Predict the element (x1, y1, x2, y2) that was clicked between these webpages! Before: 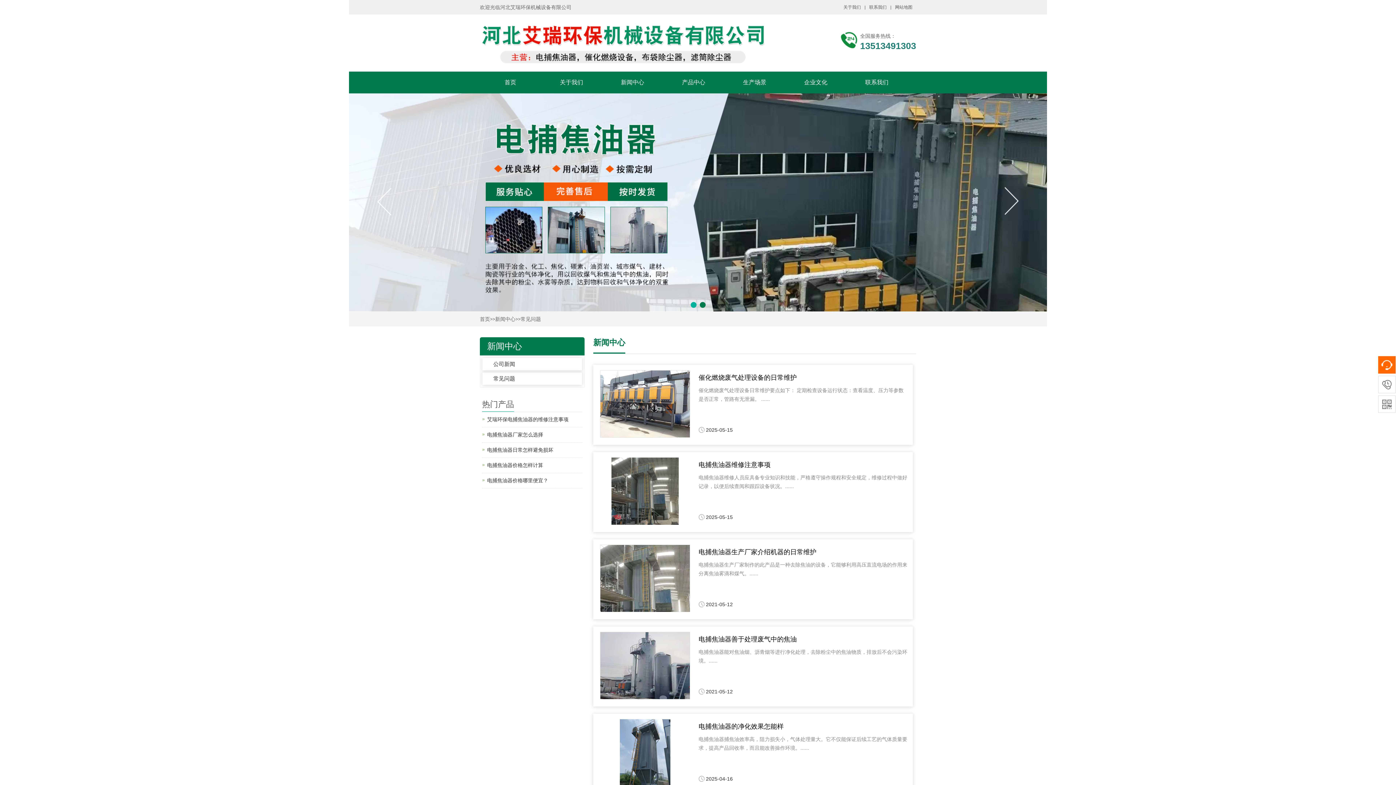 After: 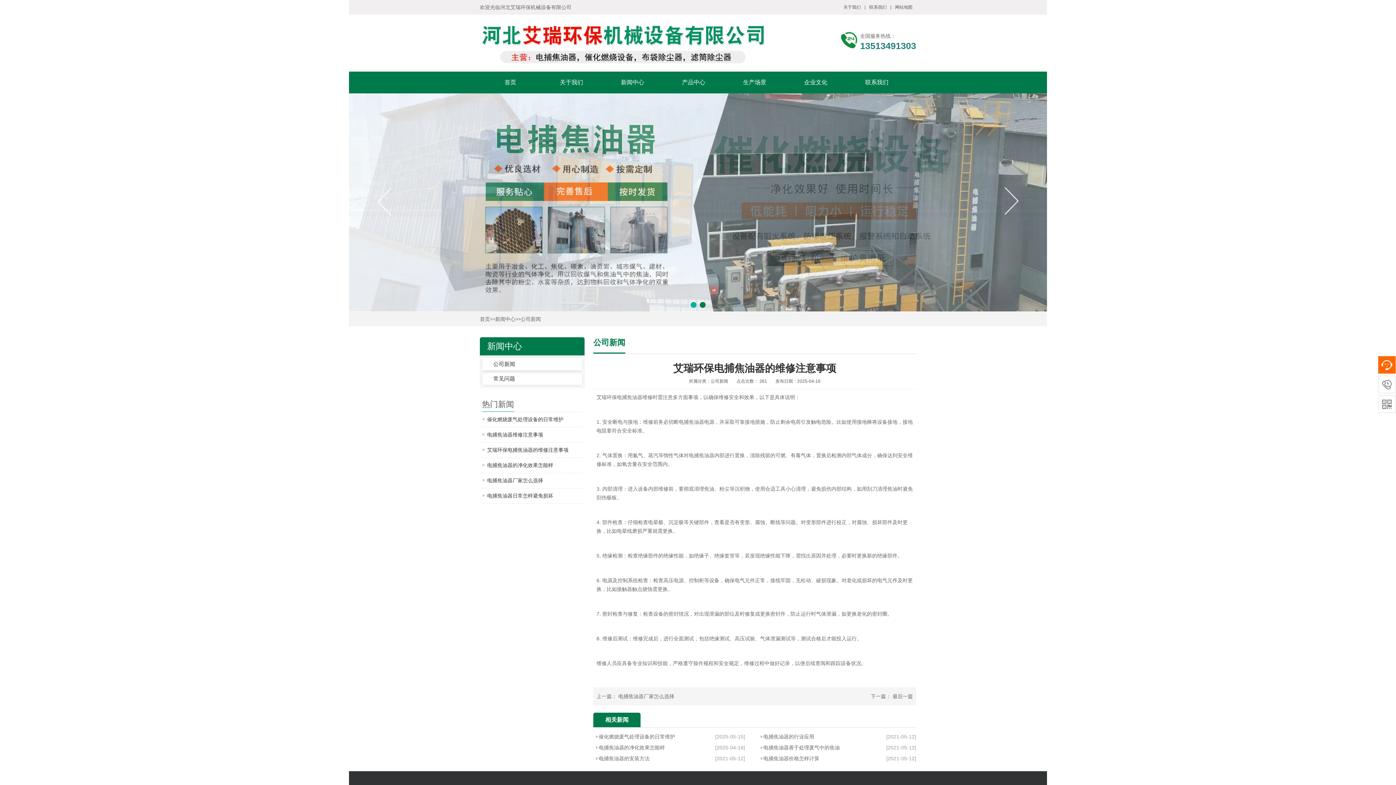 Action: bbox: (487, 416, 582, 423) label: 艾瑞环保电捕焦油器的维修注意事项